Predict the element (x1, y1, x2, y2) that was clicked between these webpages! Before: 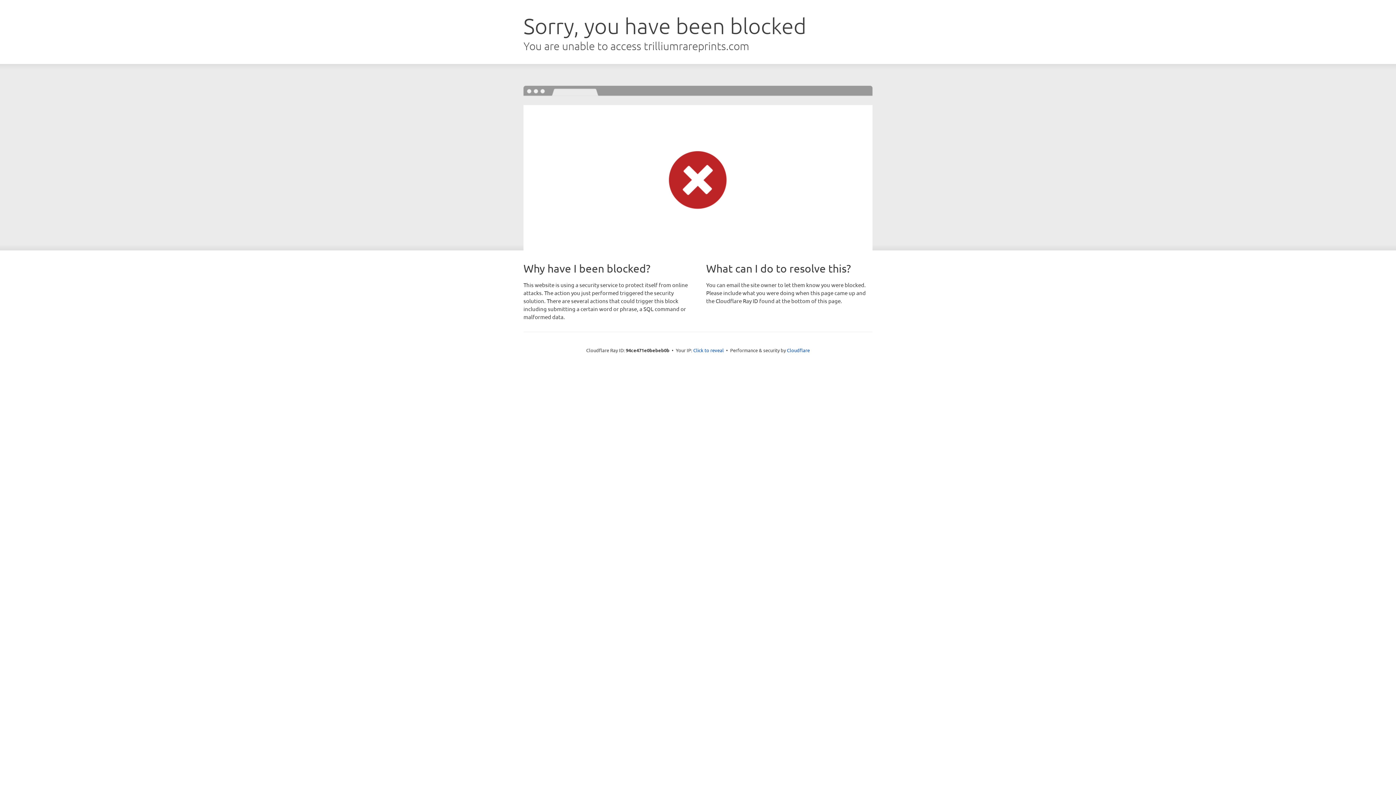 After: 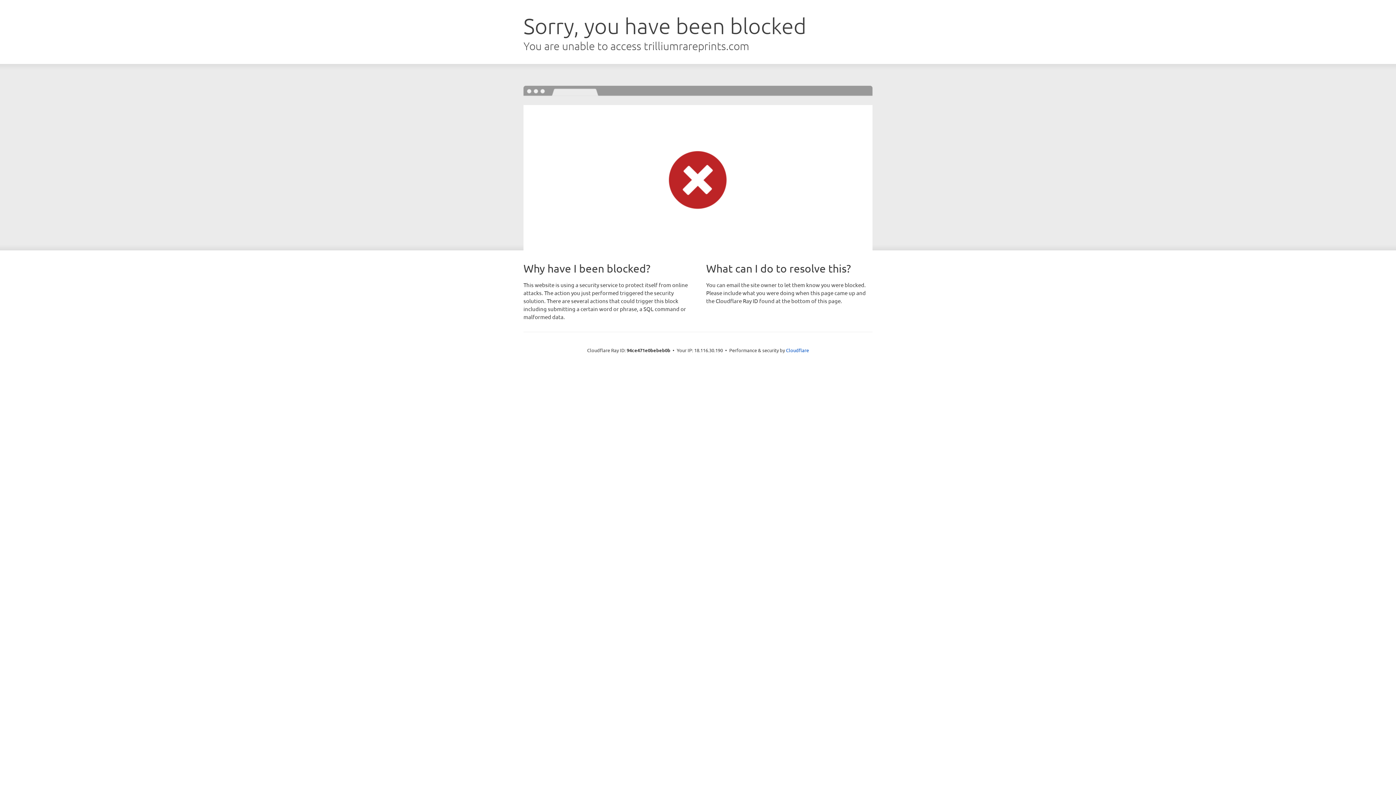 Action: label: Click to reveal bbox: (693, 346, 724, 353)